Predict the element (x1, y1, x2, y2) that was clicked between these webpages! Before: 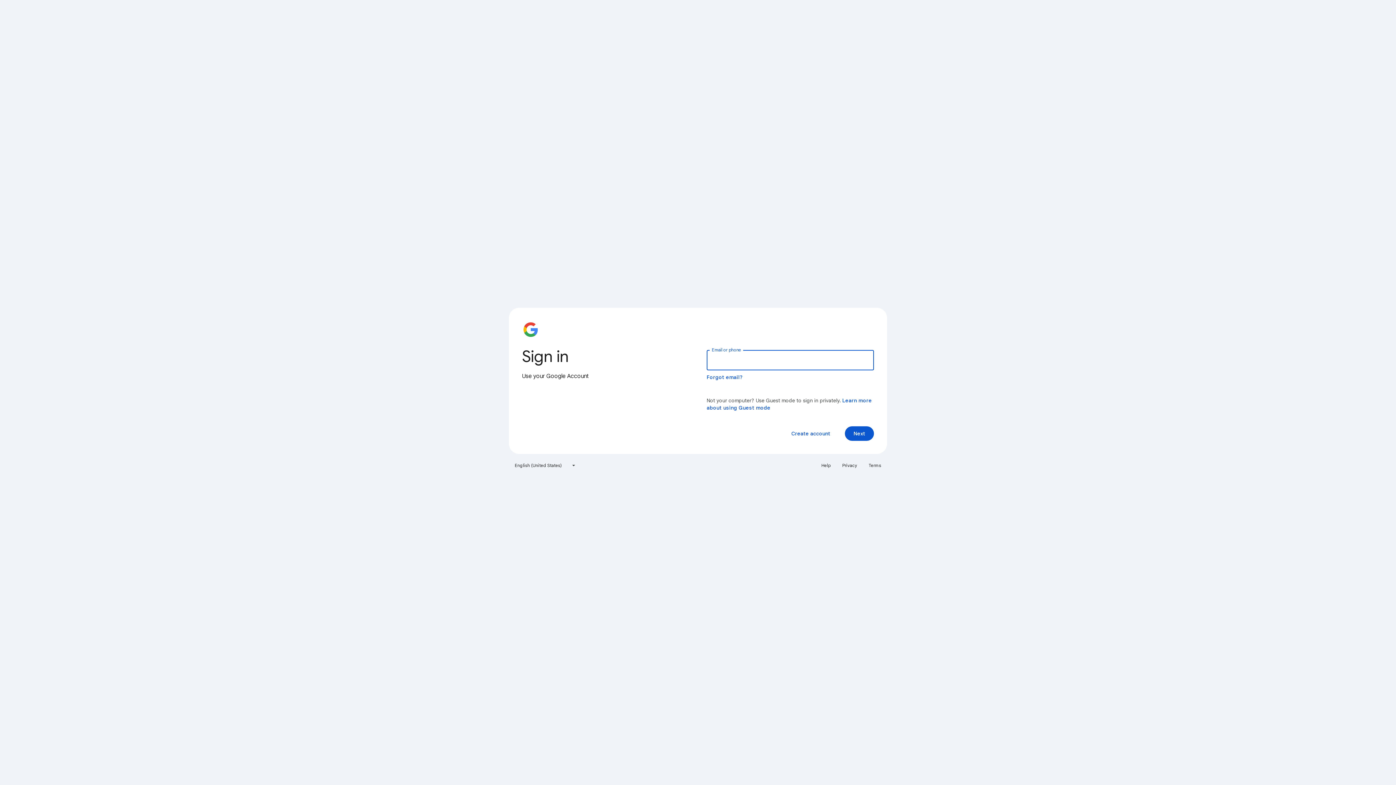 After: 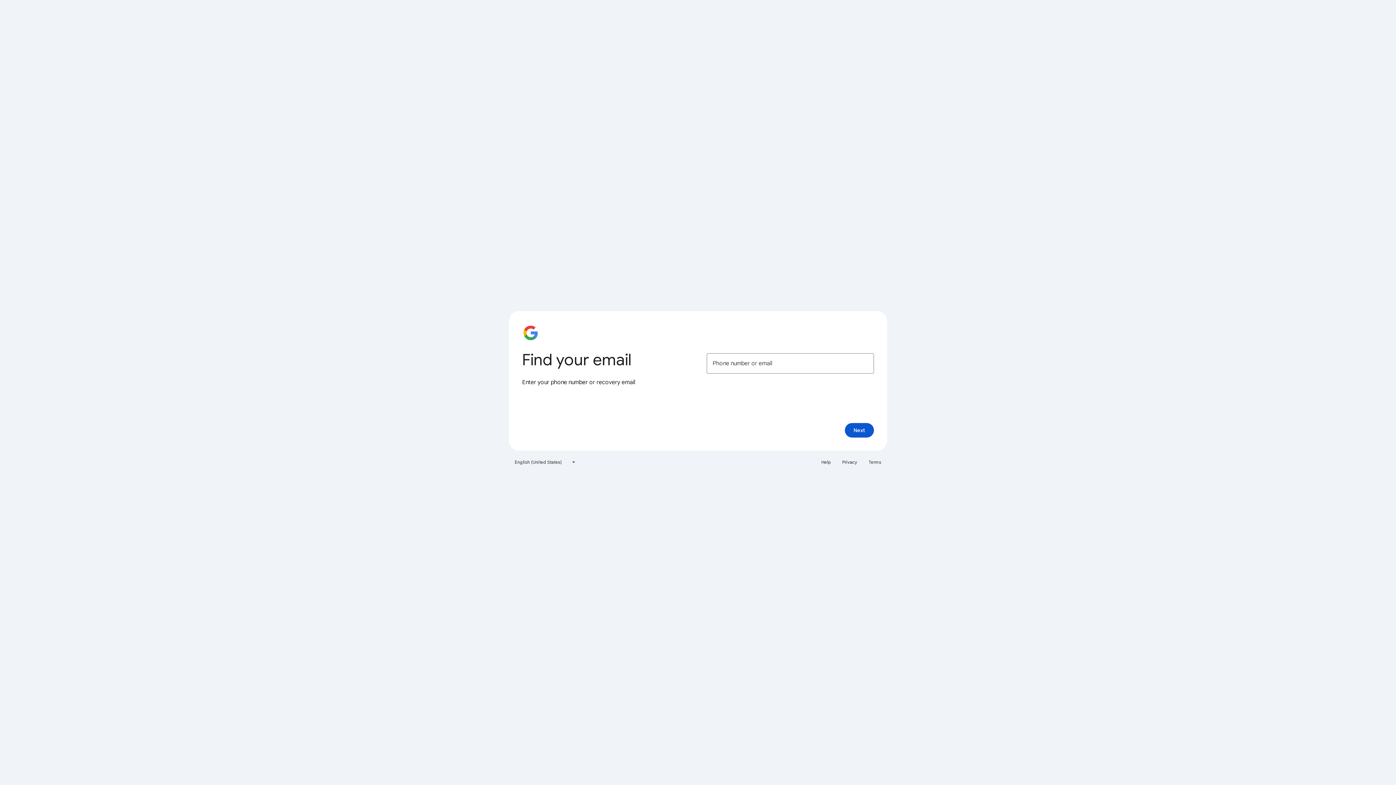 Action: bbox: (706, 374, 743, 380) label: Forgot email?